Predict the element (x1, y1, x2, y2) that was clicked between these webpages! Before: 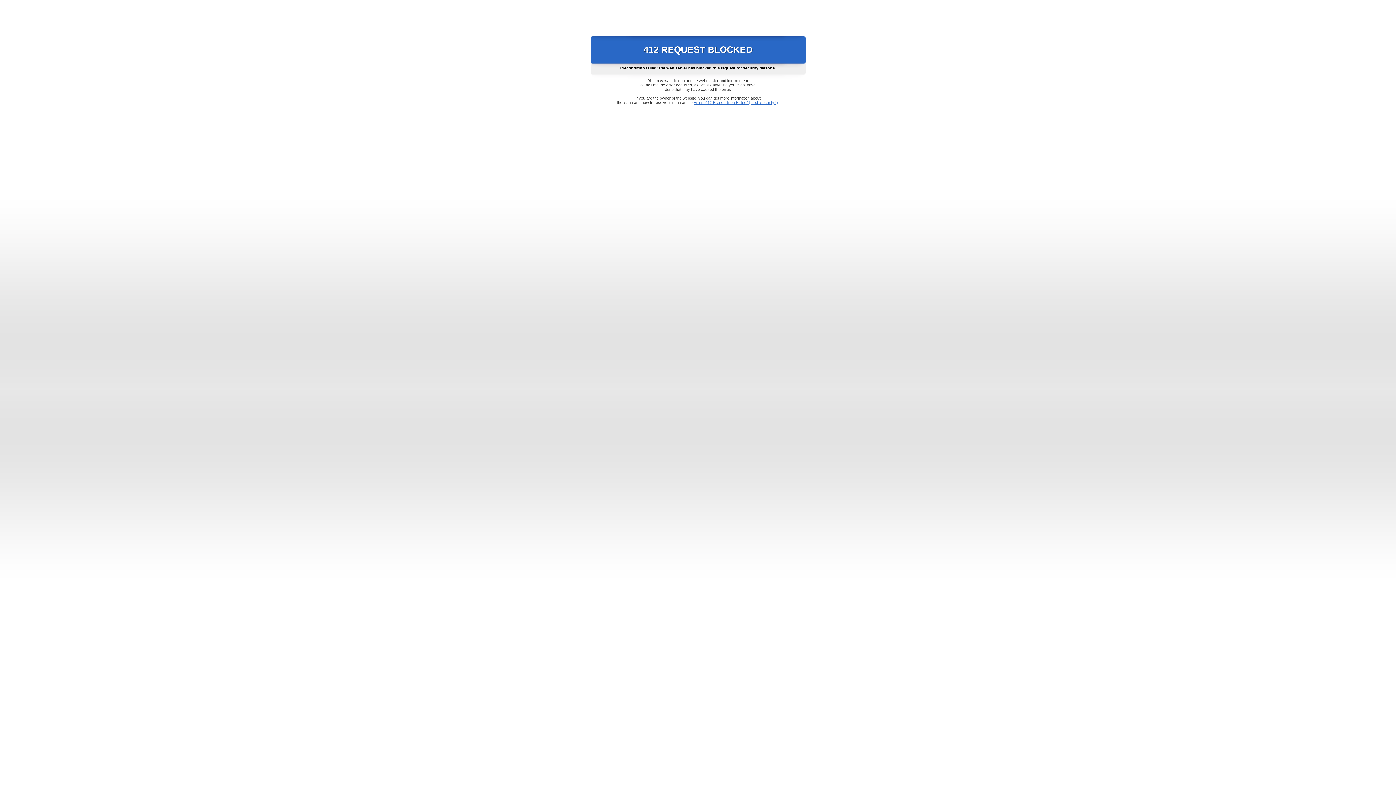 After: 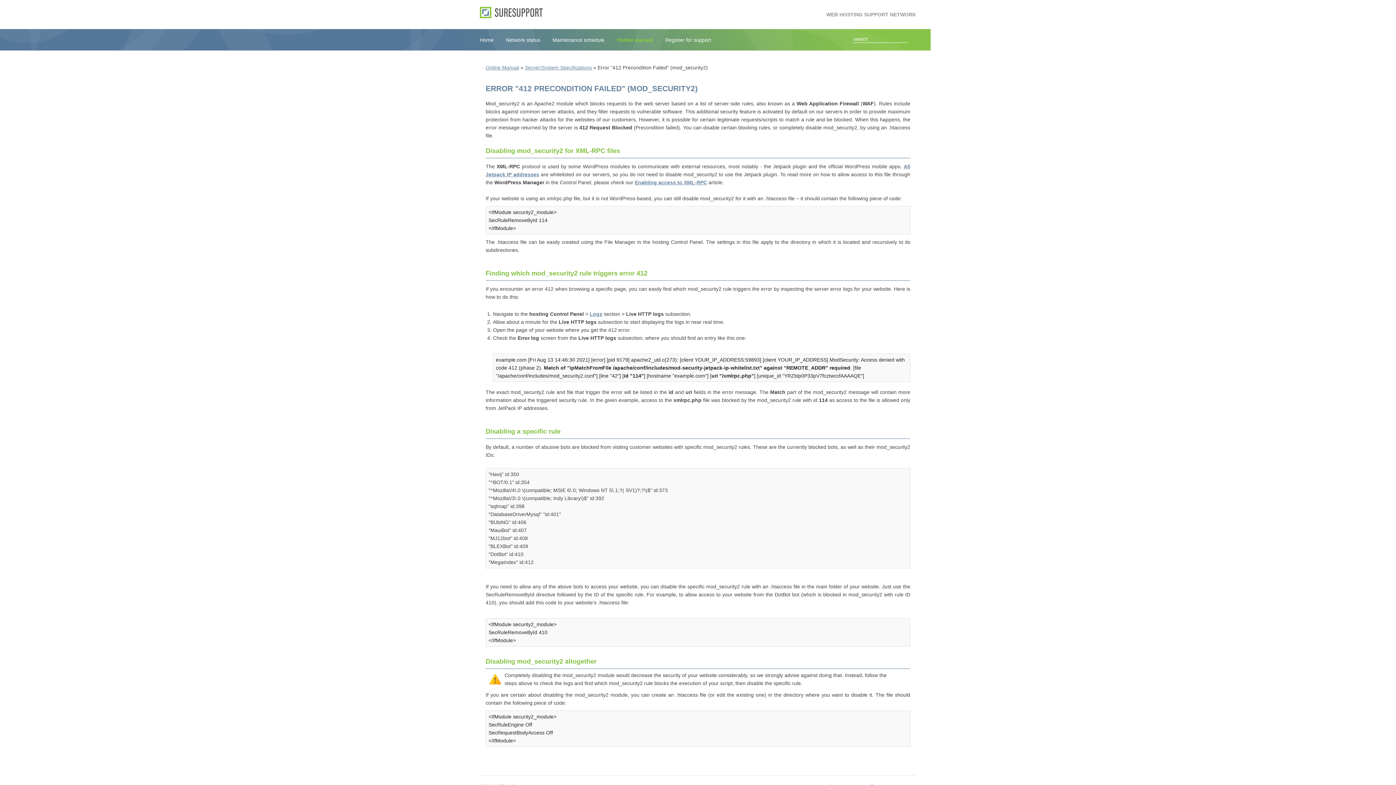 Action: bbox: (693, 100, 778, 104) label: Error "412 Precondition Failed" (mod_security2)